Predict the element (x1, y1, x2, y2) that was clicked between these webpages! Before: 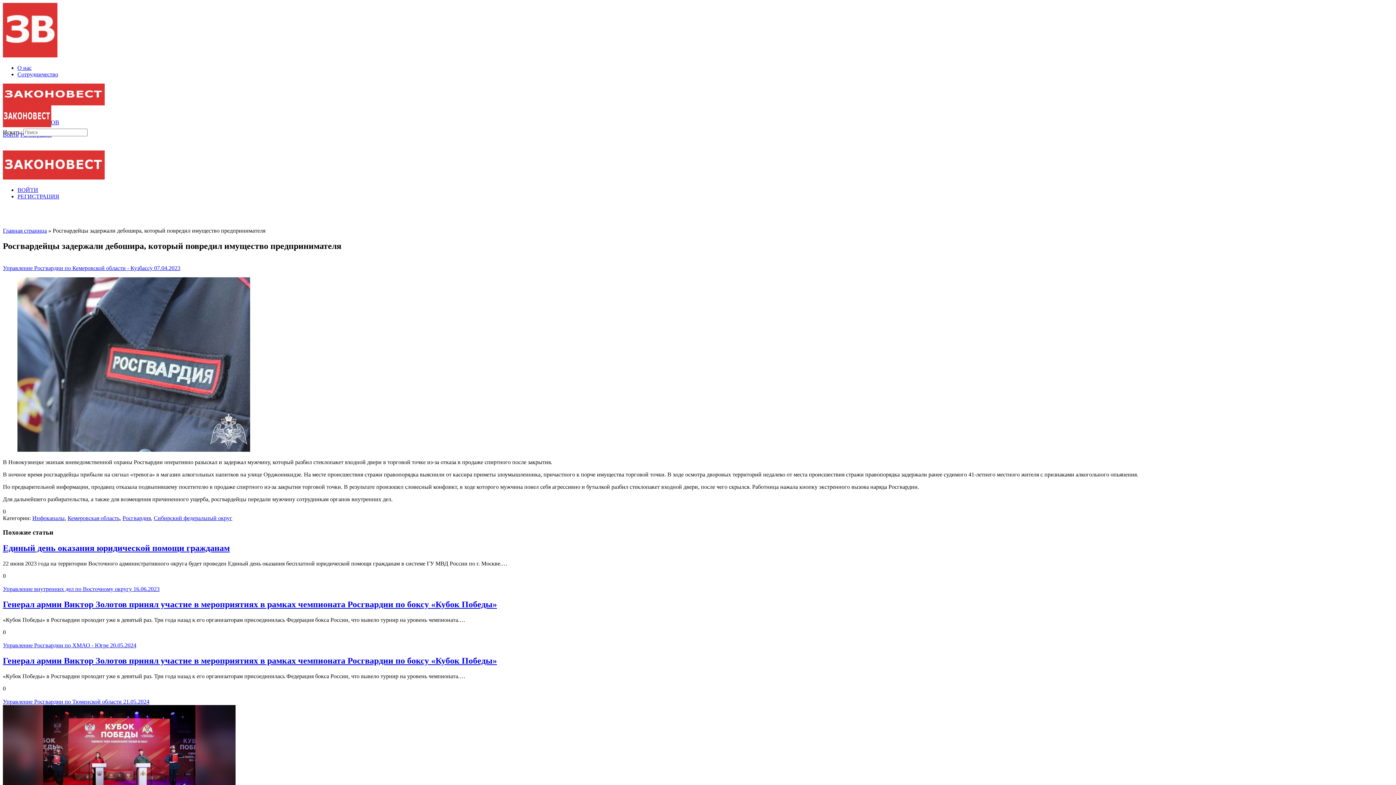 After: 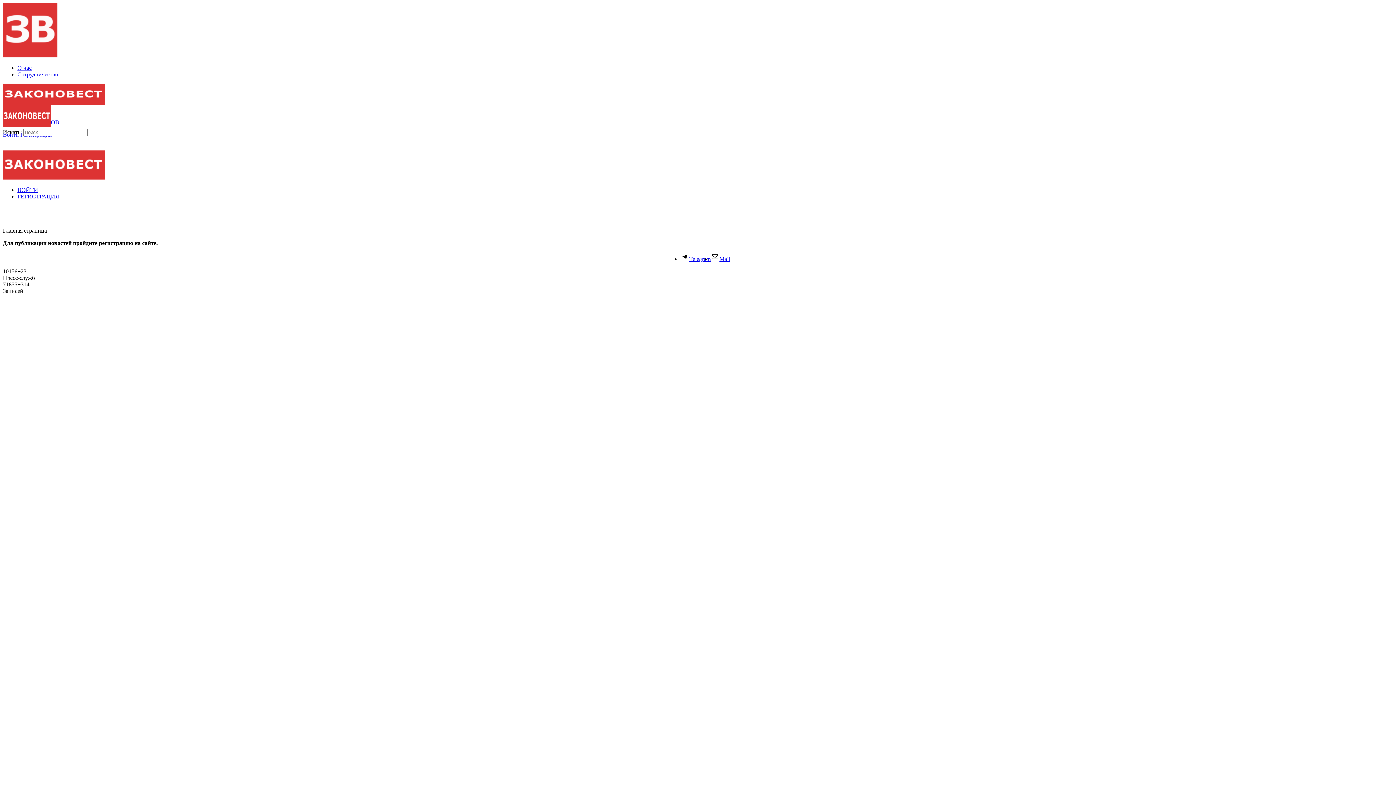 Action: bbox: (2, 100, 104, 106)